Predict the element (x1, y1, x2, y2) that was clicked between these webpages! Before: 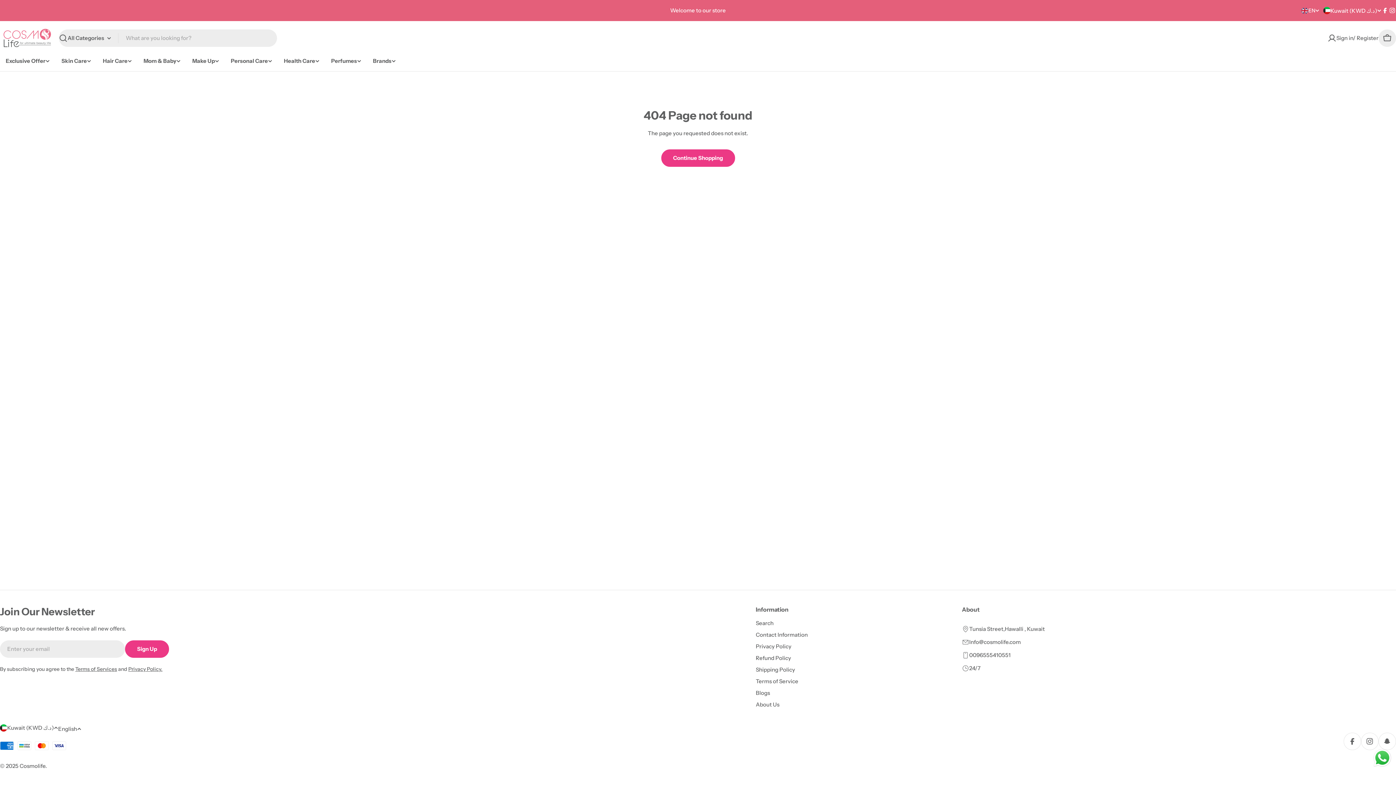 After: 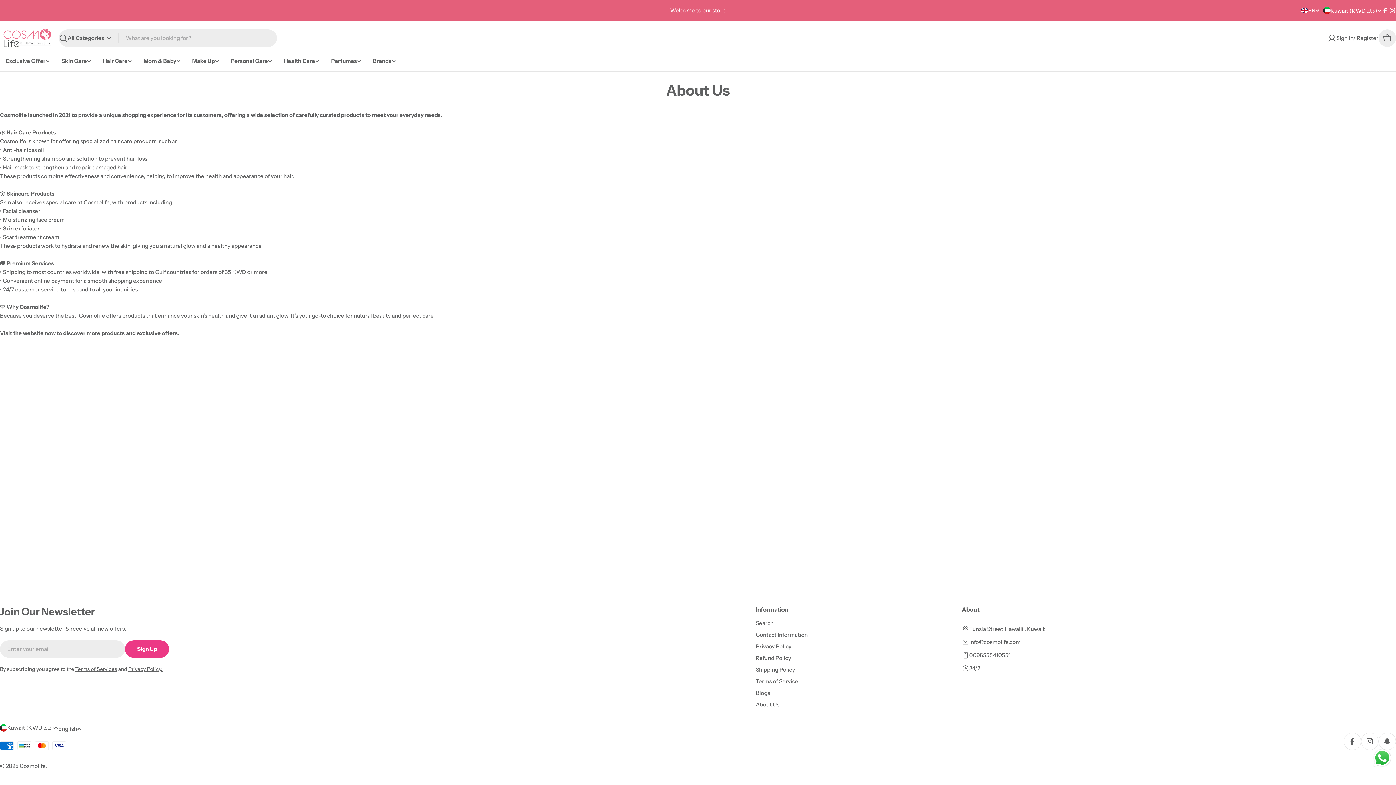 Action: bbox: (756, 700, 962, 709) label: About Us